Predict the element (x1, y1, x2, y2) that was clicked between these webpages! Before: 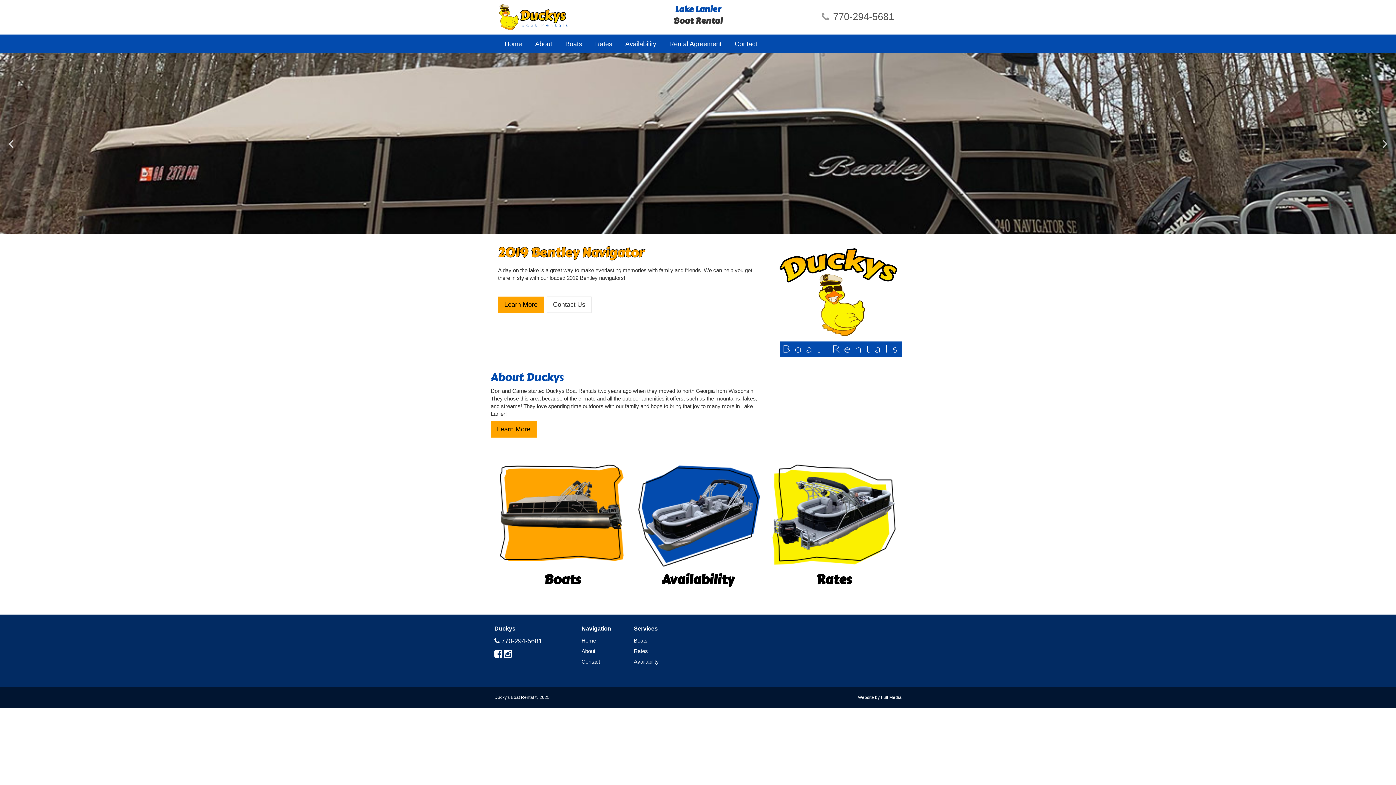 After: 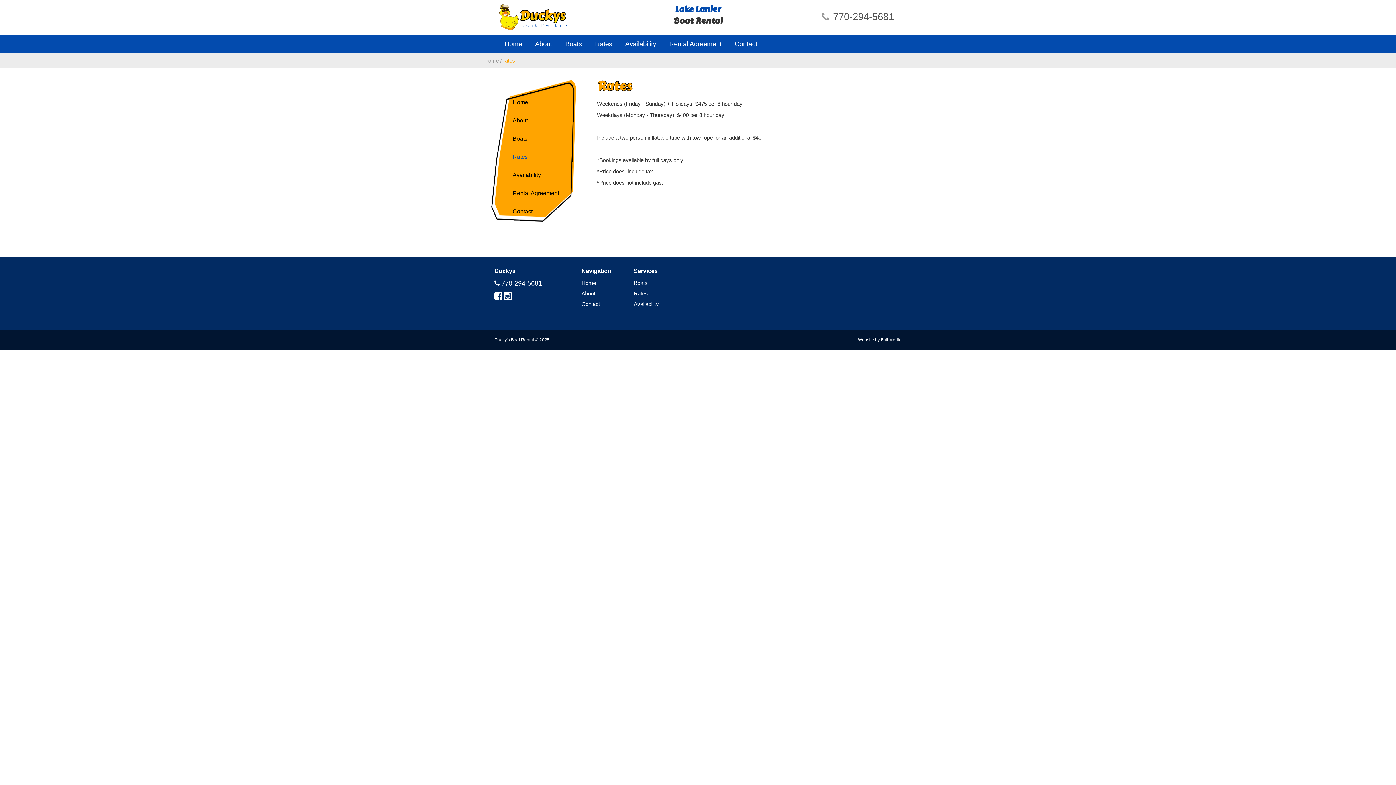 Action: bbox: (771, 511, 896, 518)